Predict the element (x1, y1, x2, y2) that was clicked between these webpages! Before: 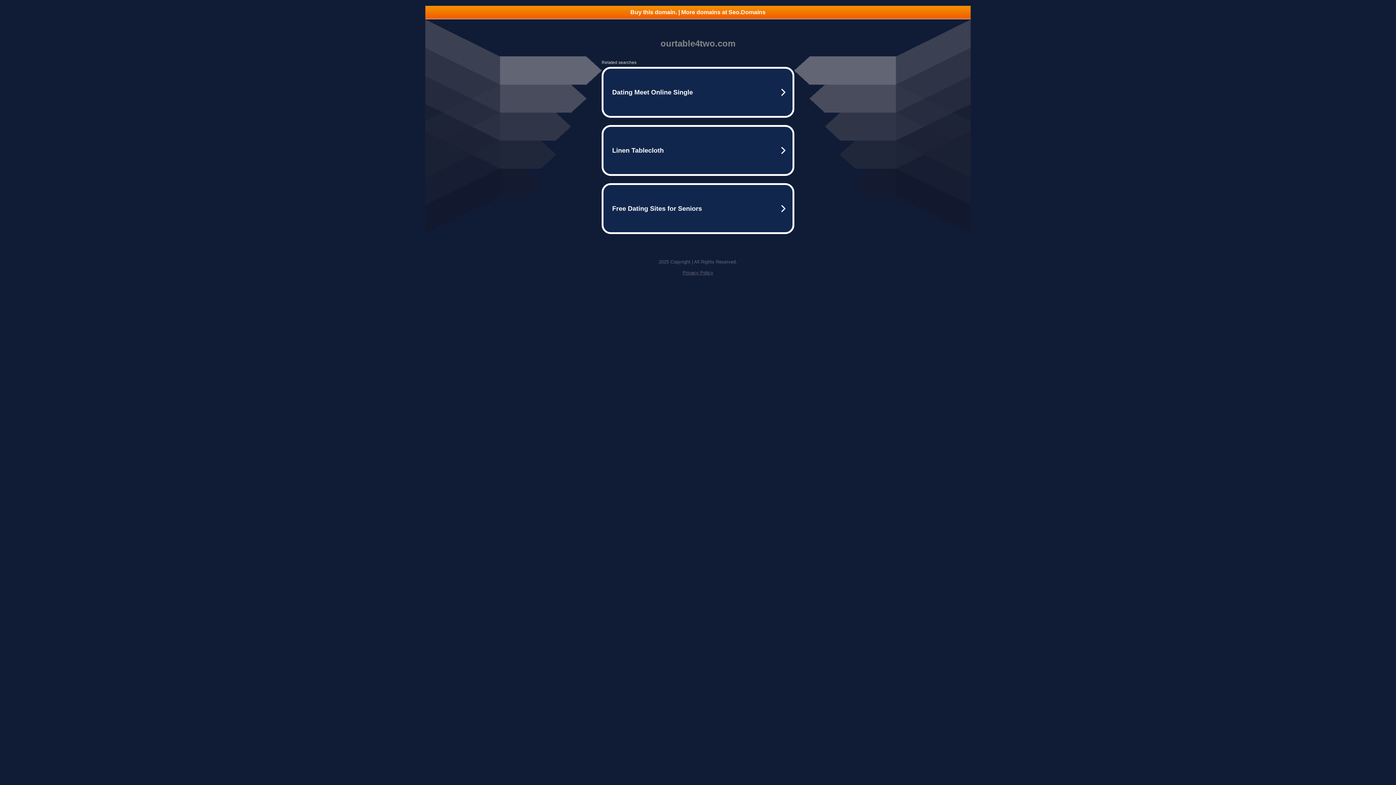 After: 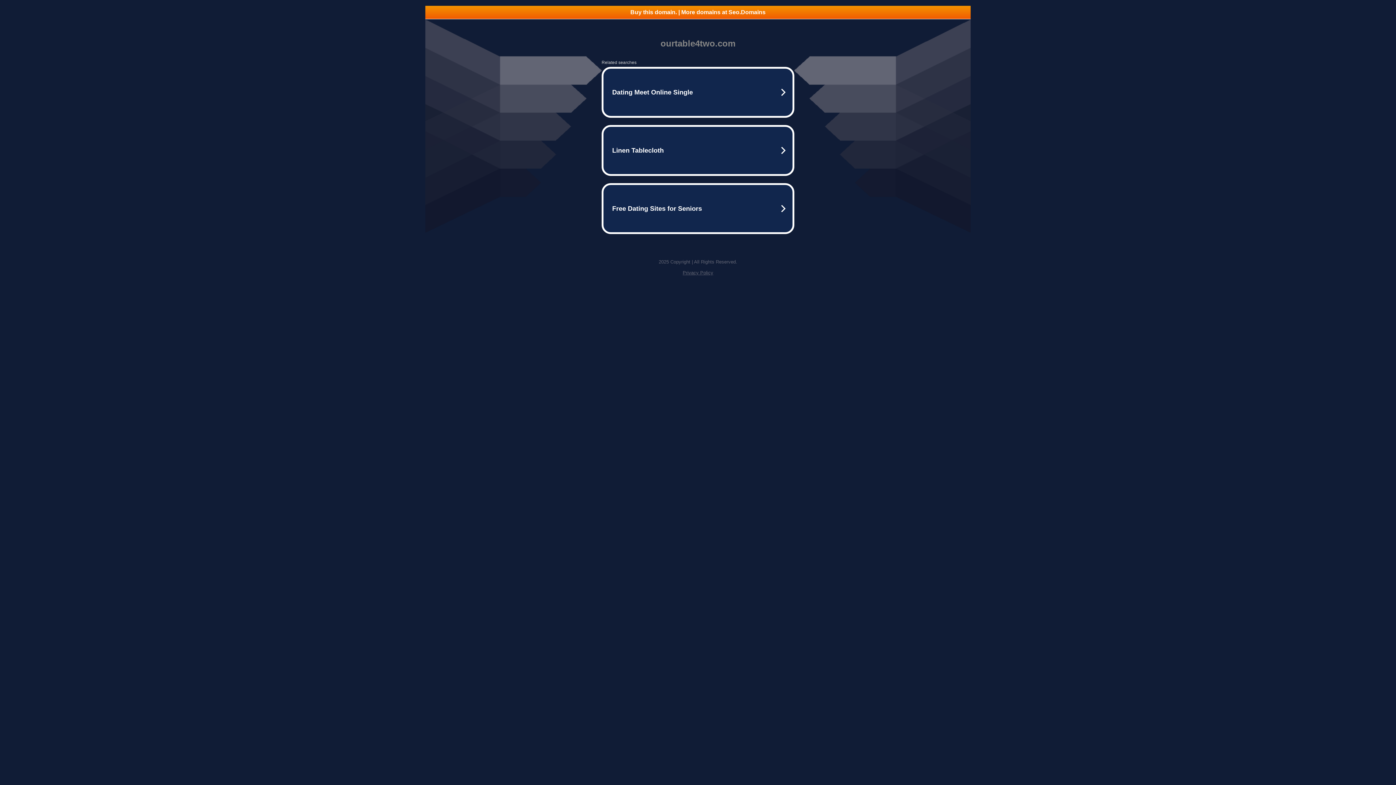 Action: label: Buy this domain. | More domains at Seo.Domains bbox: (425, 5, 970, 18)